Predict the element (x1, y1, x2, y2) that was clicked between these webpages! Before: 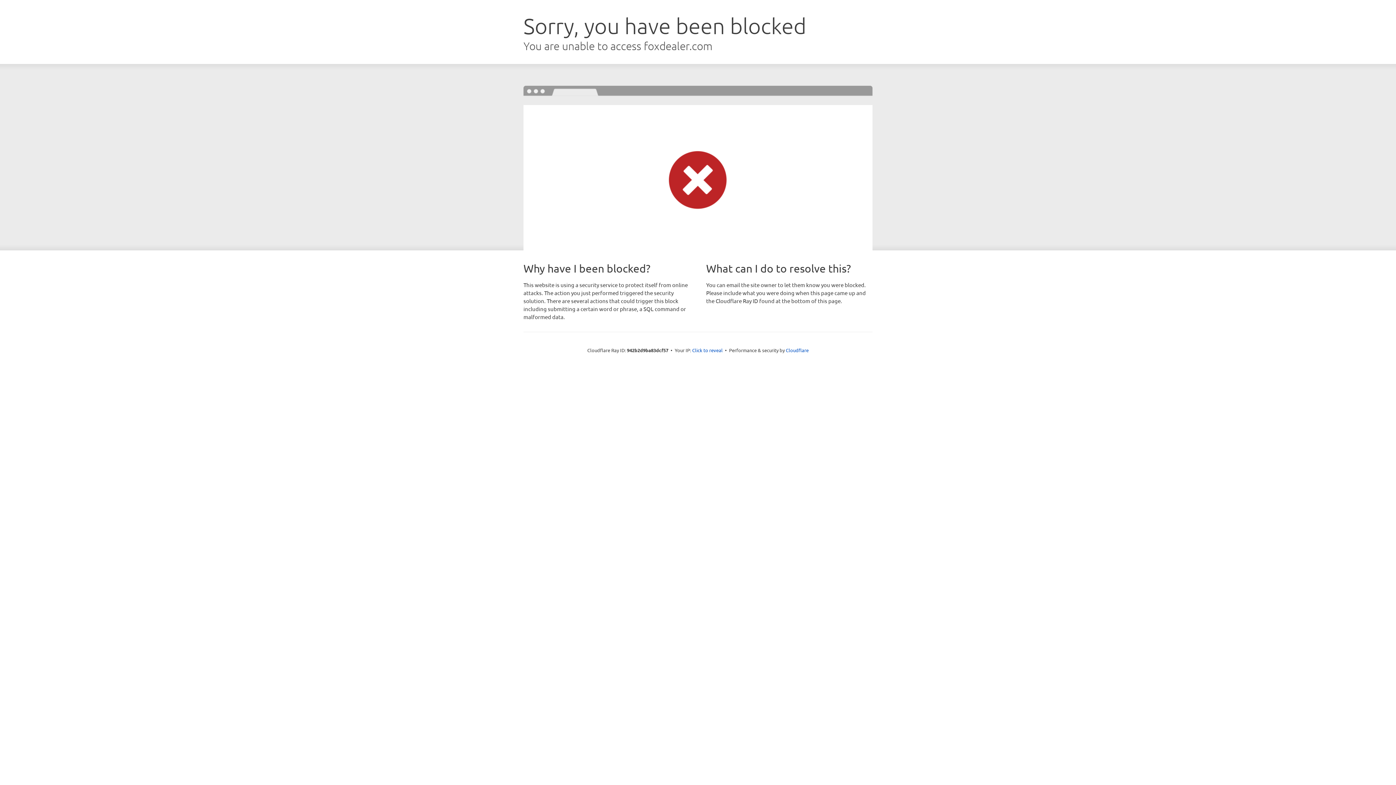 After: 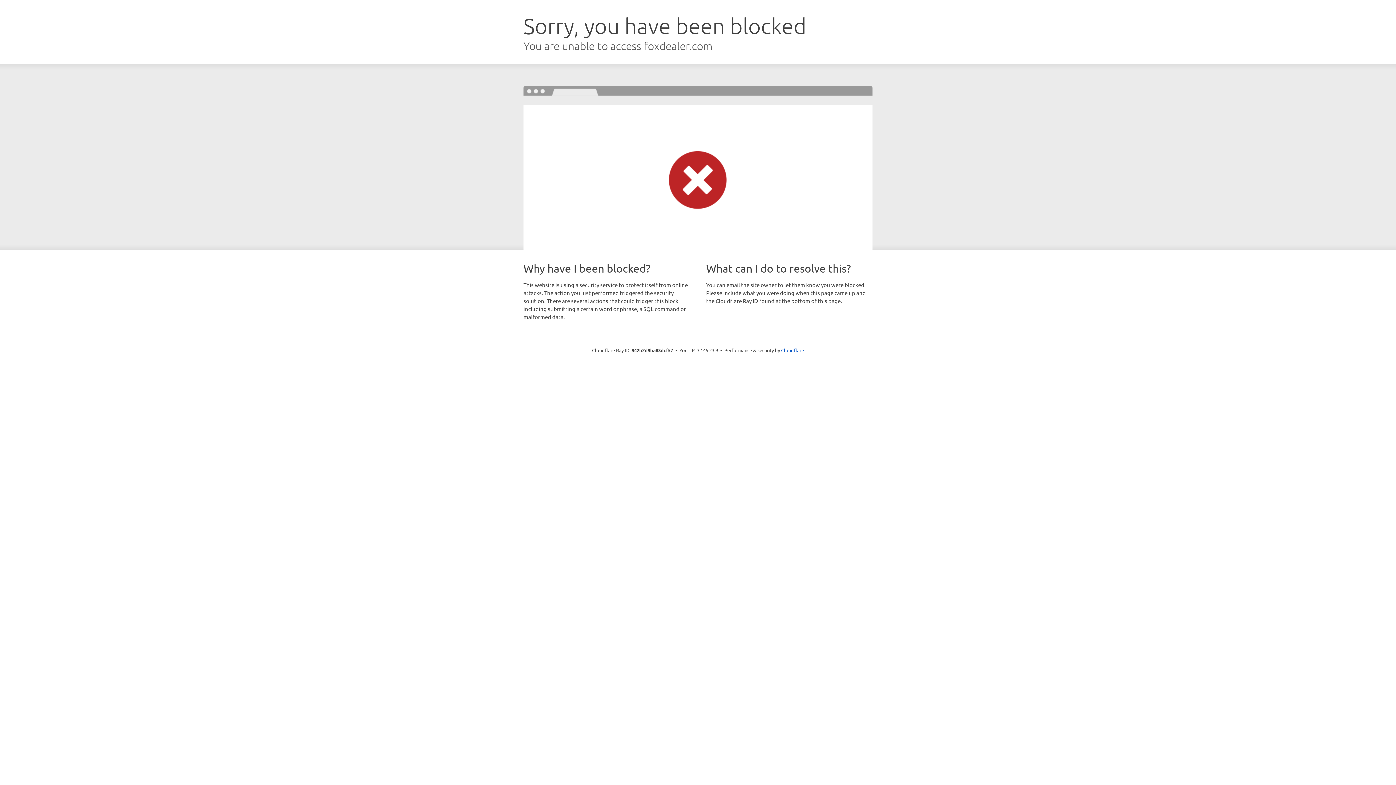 Action: bbox: (692, 346, 722, 353) label: Click to reveal